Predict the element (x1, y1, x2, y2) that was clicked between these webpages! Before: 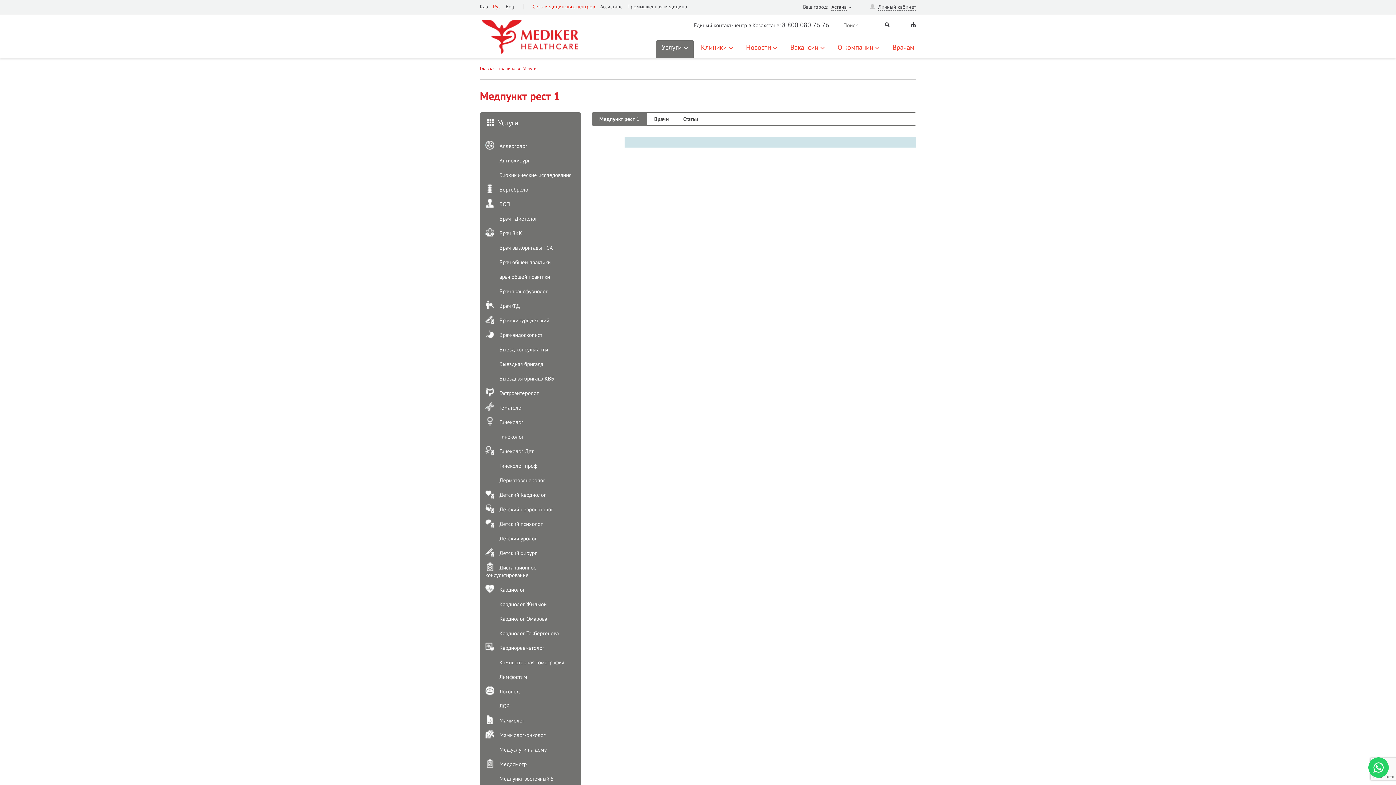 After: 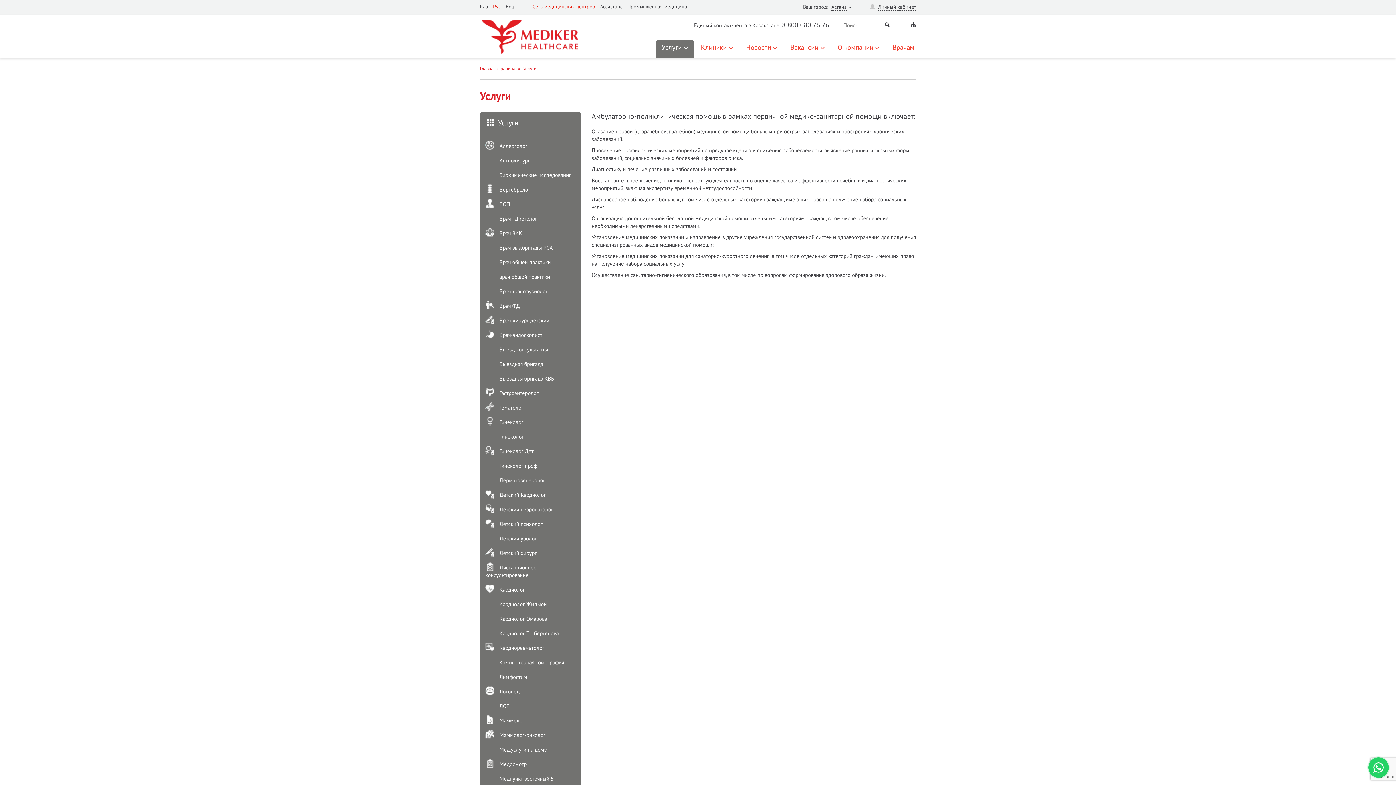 Action: bbox: (661, 42, 688, 51) label: Услуги 